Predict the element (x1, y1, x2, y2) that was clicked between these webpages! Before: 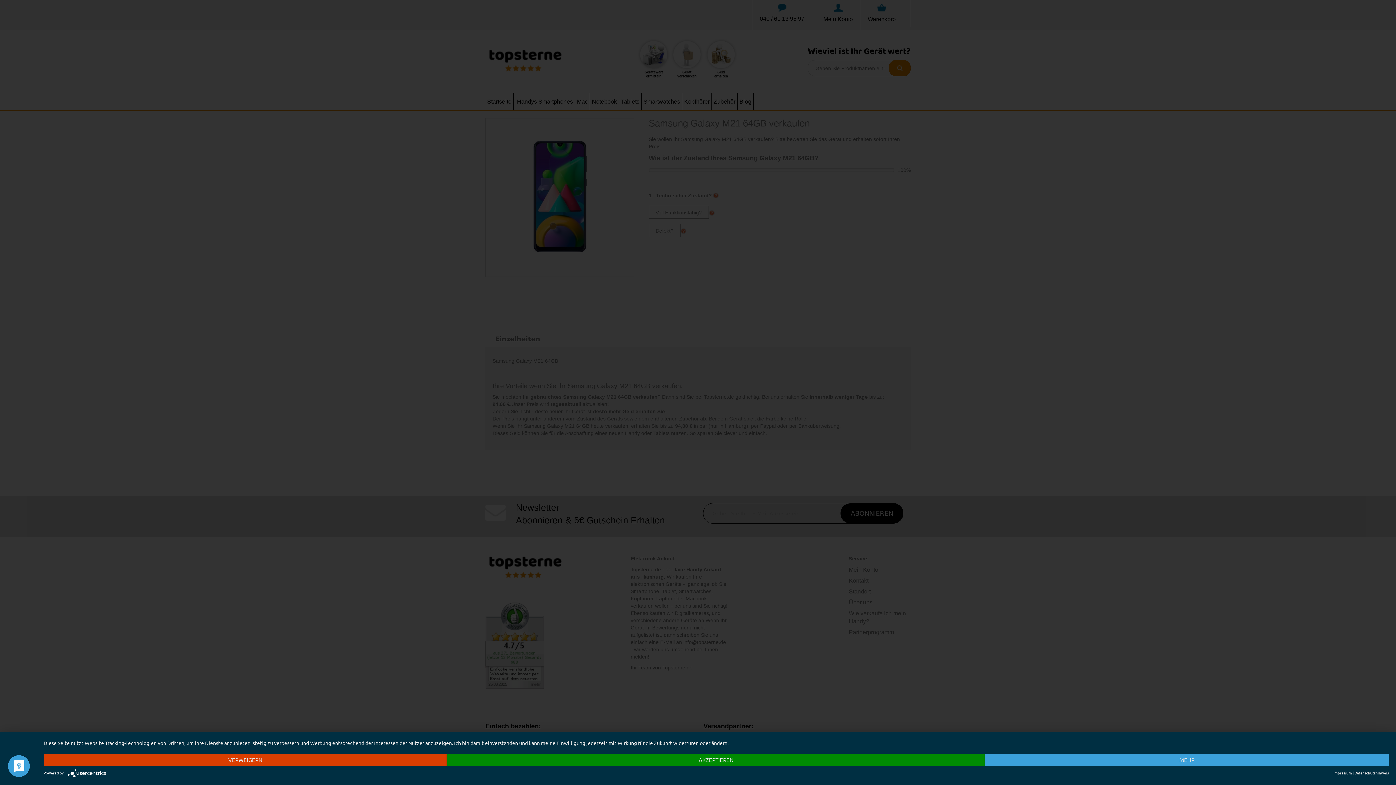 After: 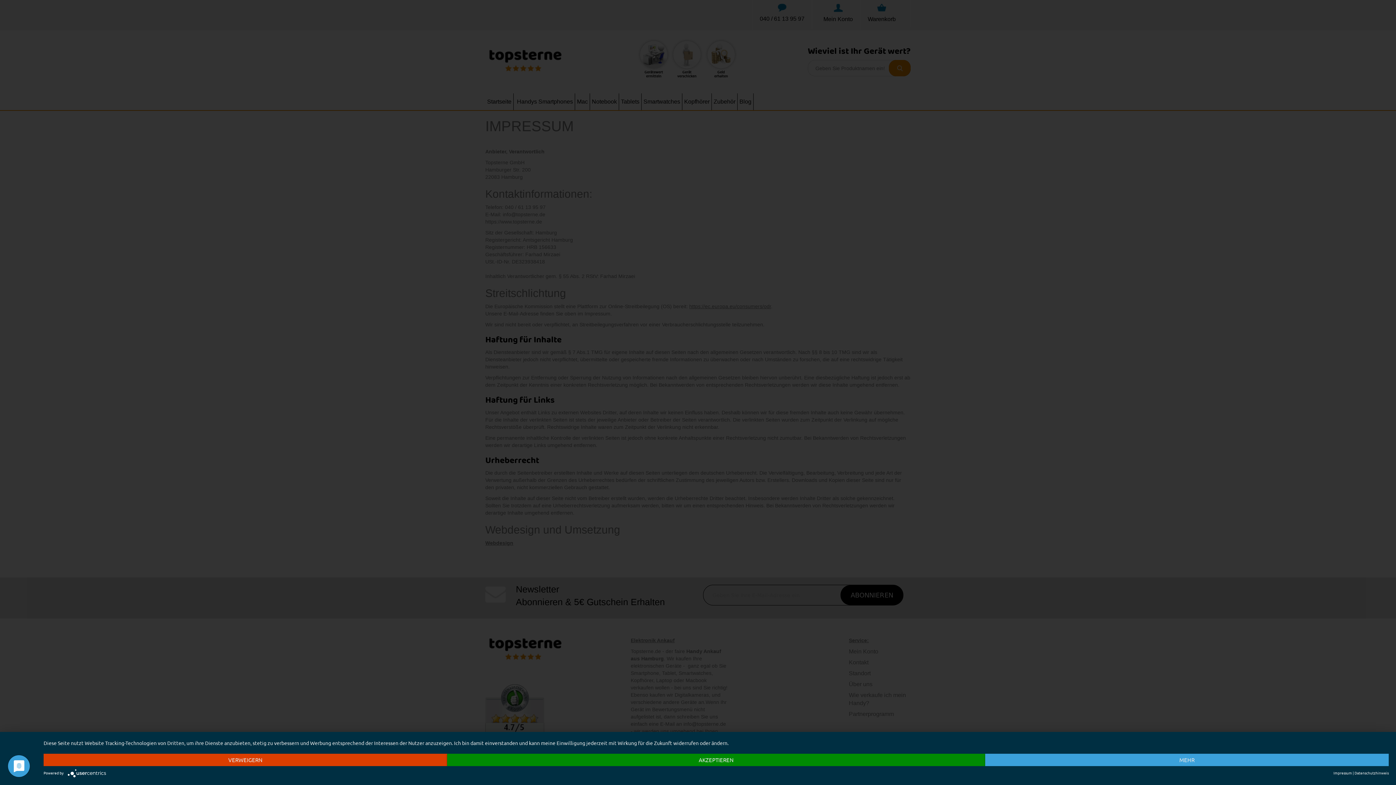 Action: label: Impressum bbox: (1333, 770, 1352, 776)